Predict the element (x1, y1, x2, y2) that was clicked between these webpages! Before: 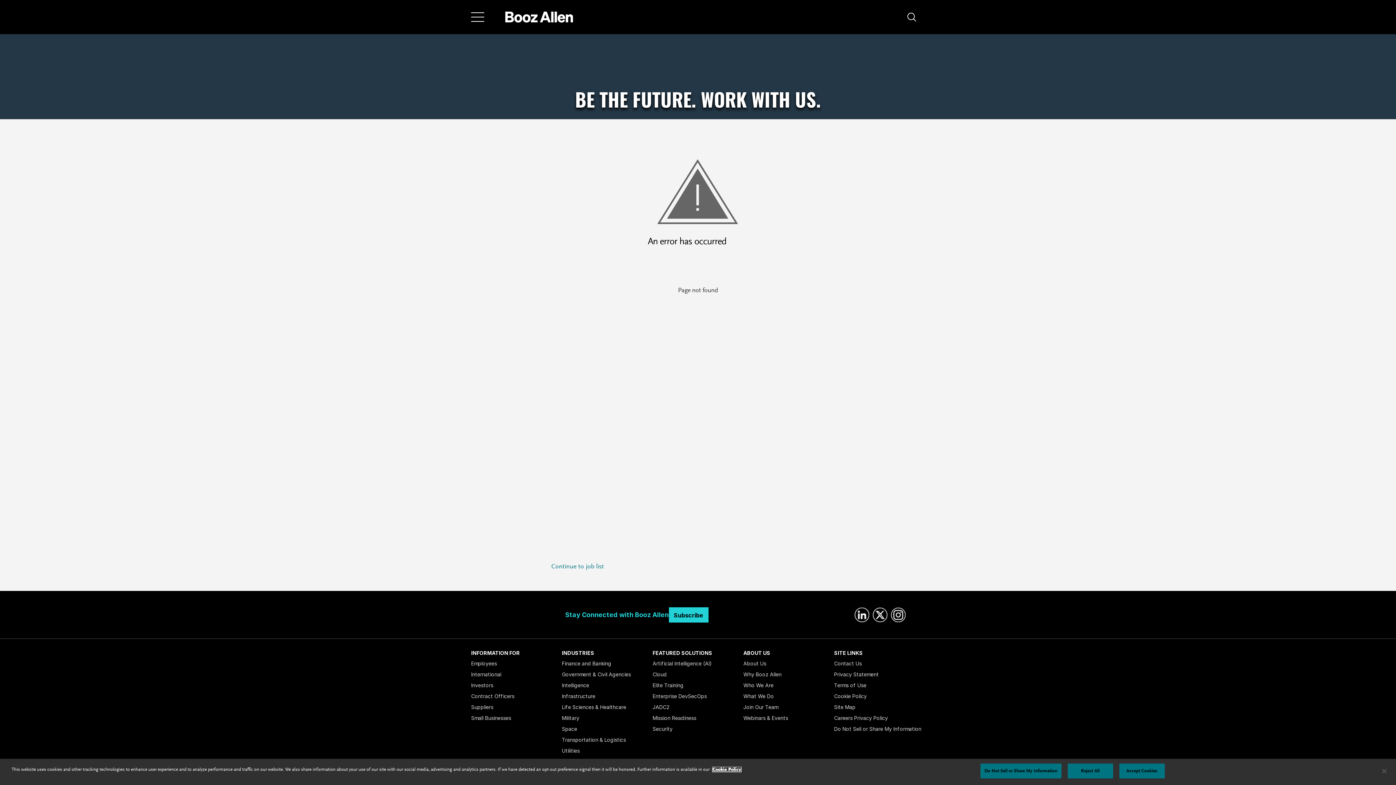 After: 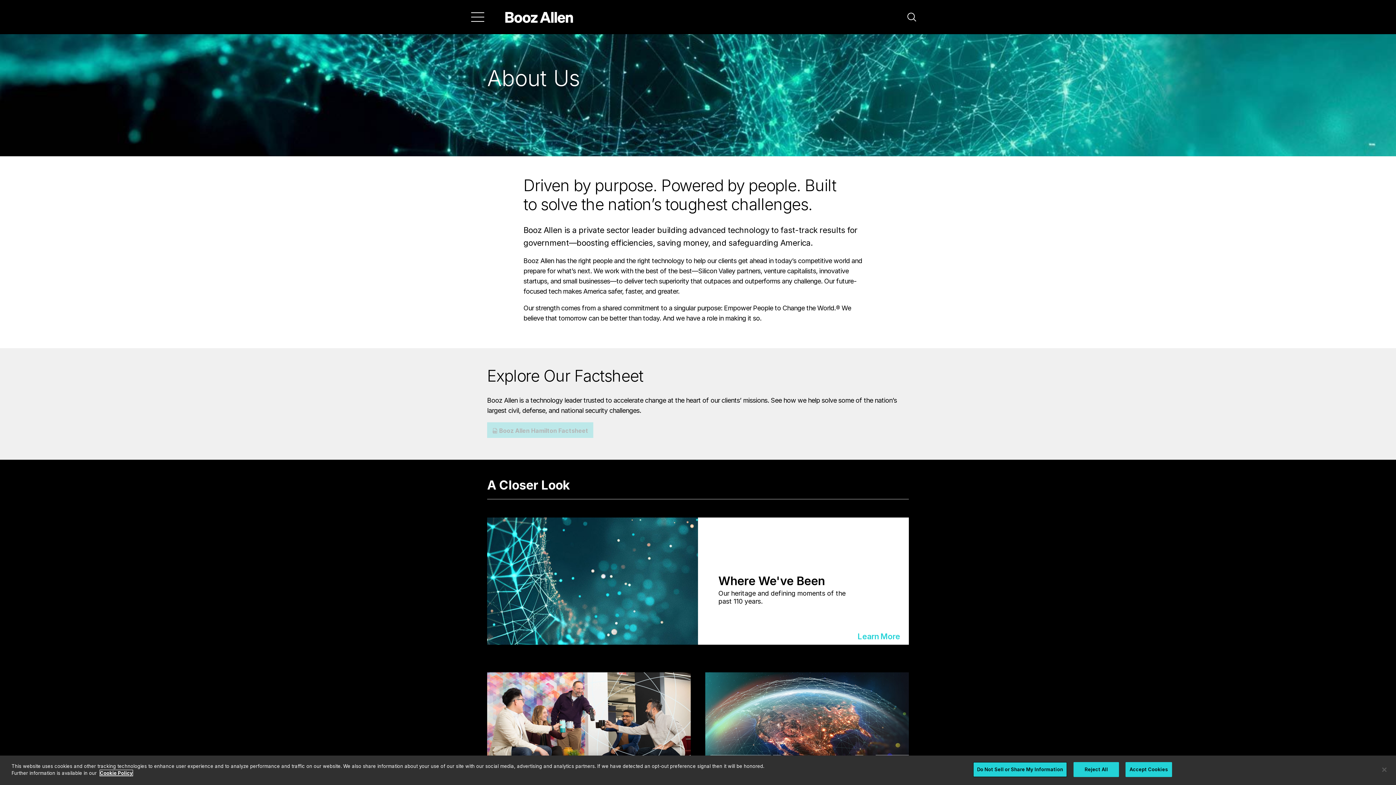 Action: label: About Us bbox: (743, 658, 834, 669)